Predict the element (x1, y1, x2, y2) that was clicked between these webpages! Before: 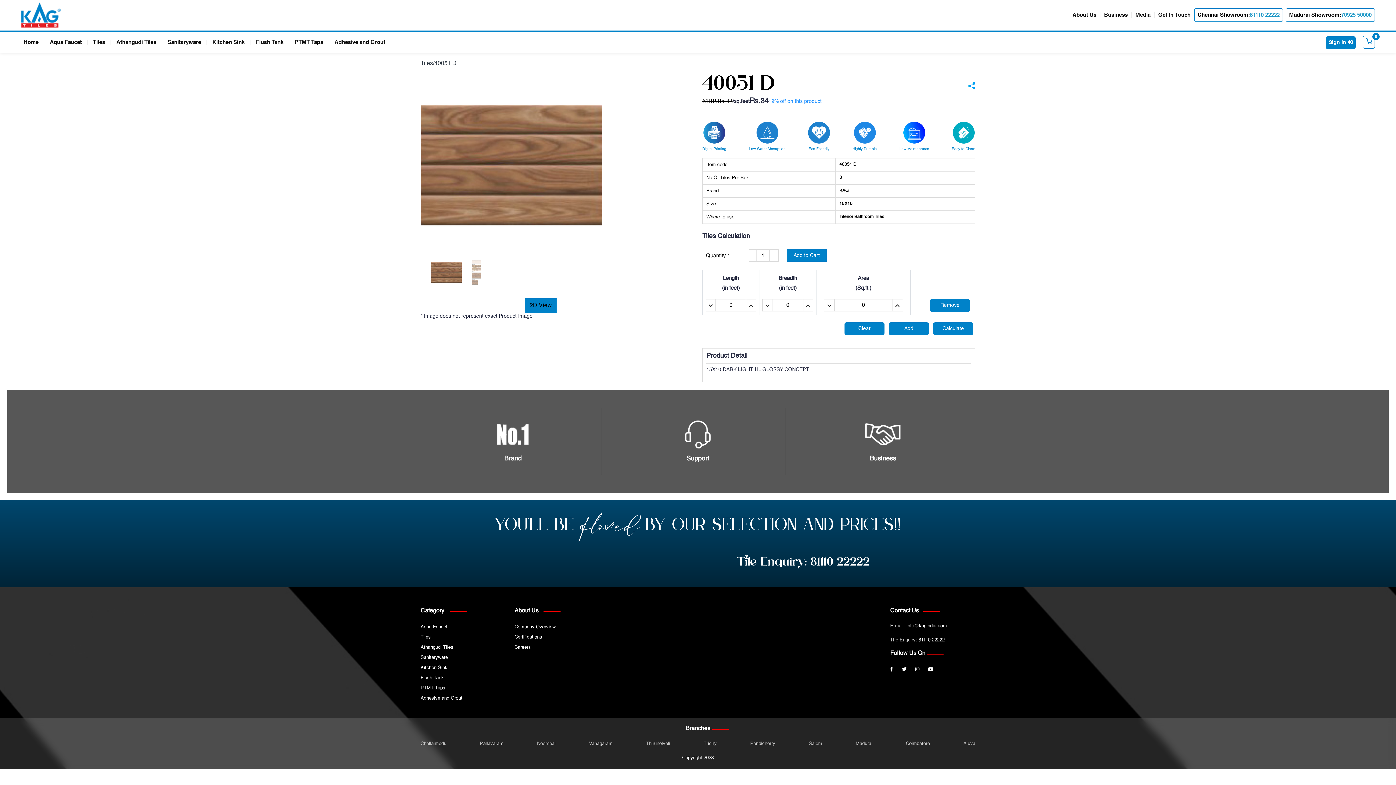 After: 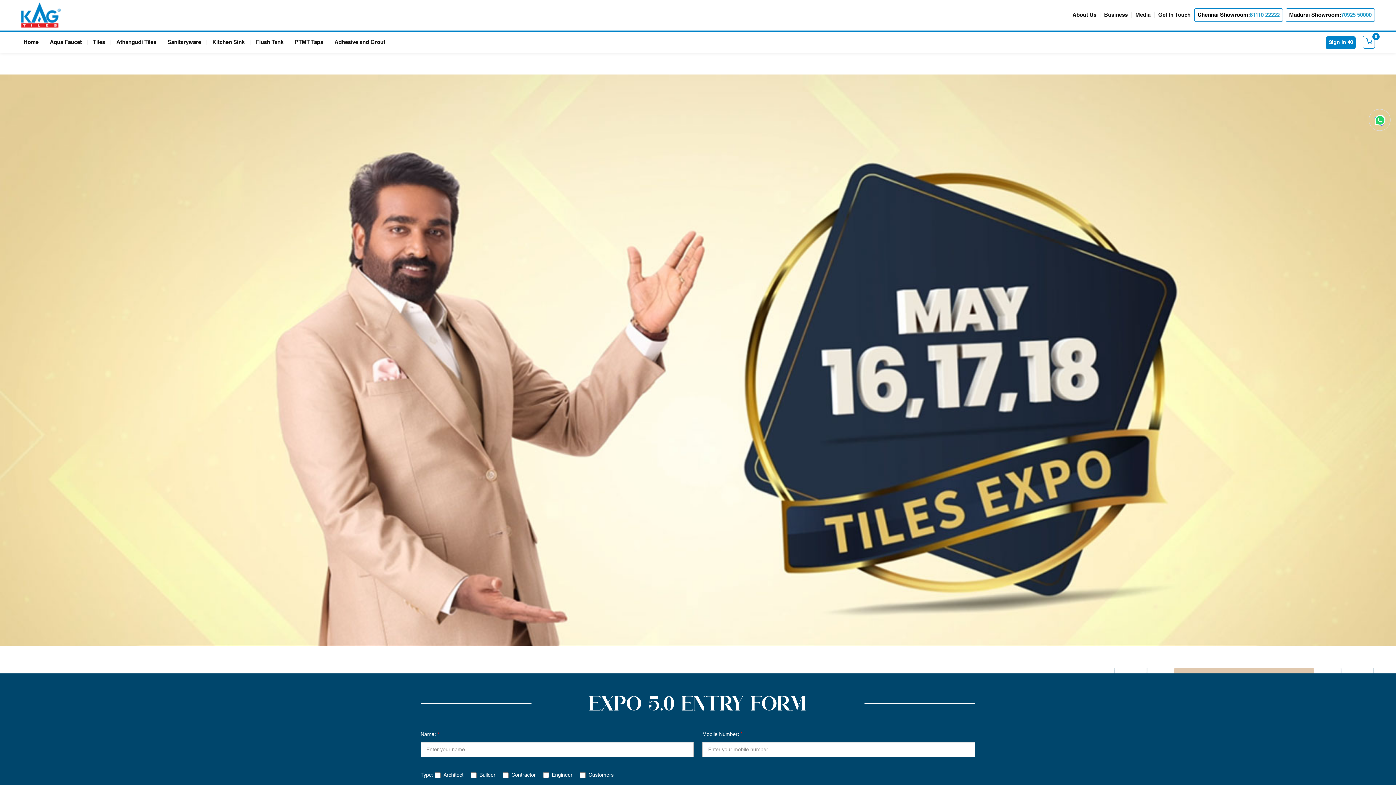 Action: bbox: (18, 0, 62, 30)